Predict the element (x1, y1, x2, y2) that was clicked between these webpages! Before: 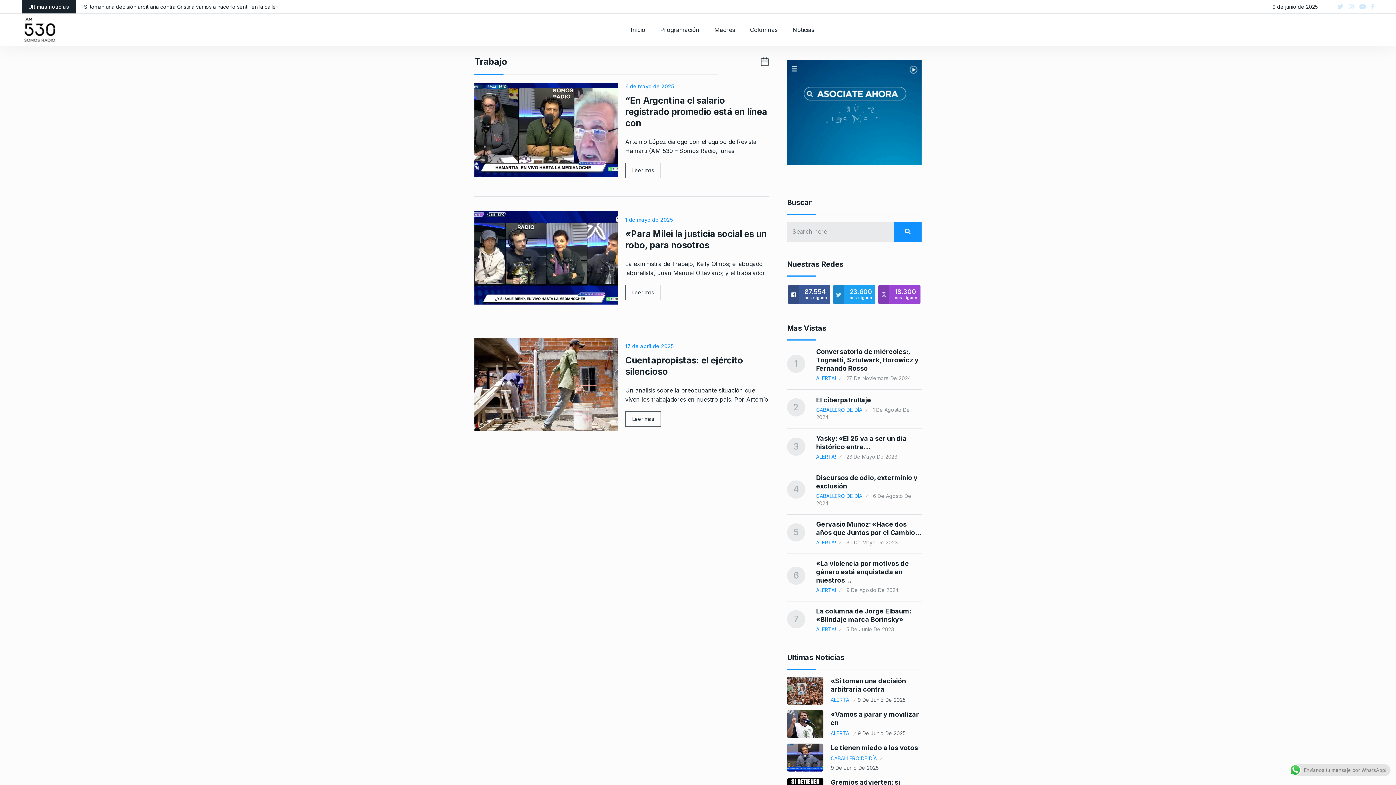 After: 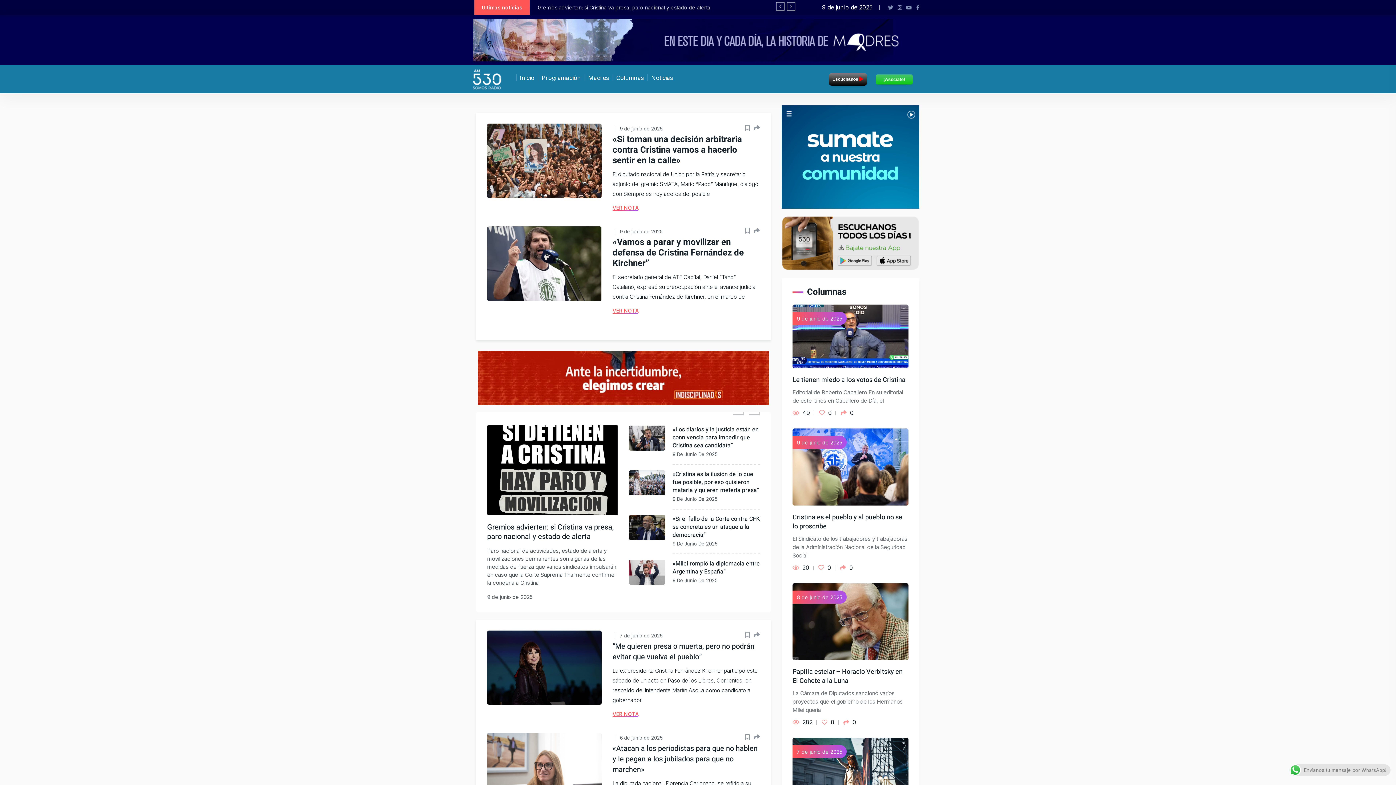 Action: bbox: (21, 25, 58, 32)